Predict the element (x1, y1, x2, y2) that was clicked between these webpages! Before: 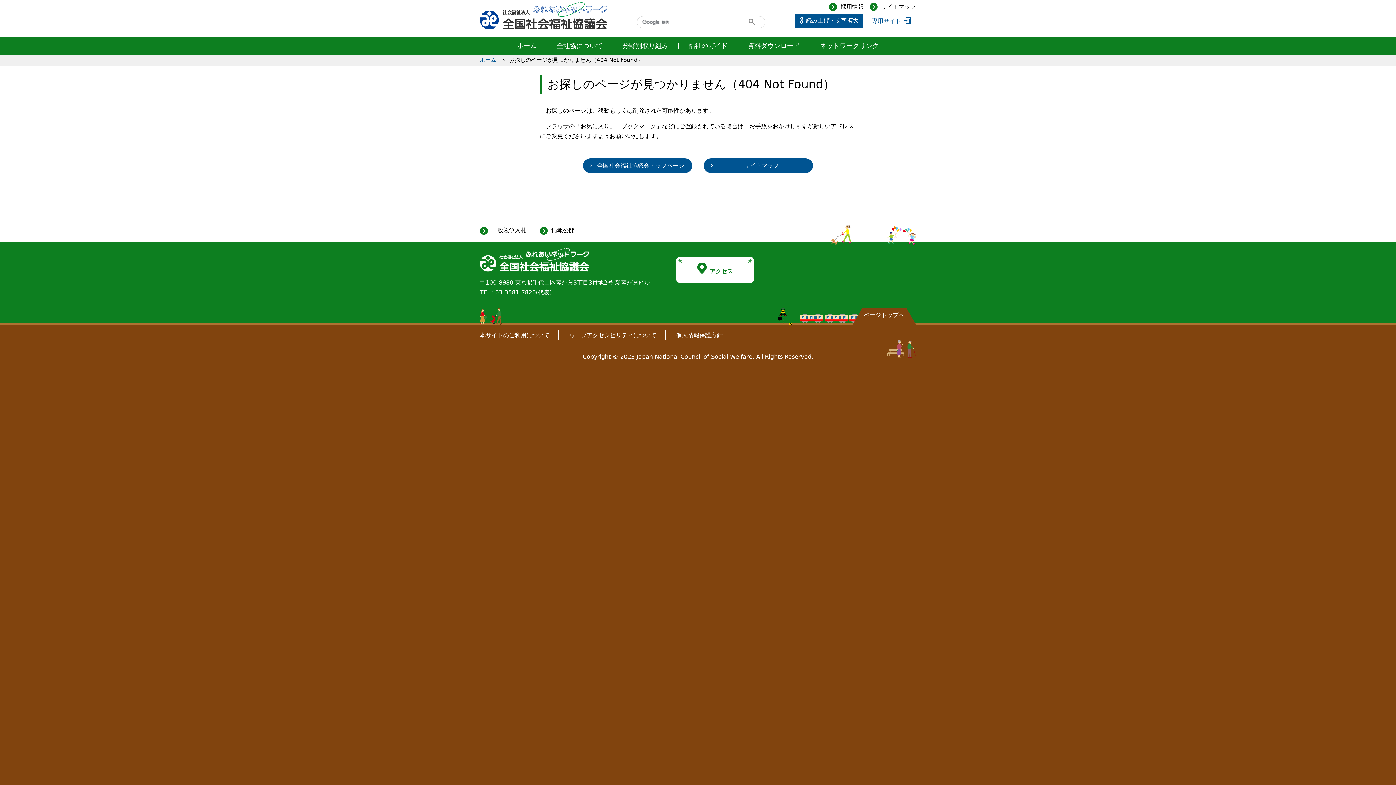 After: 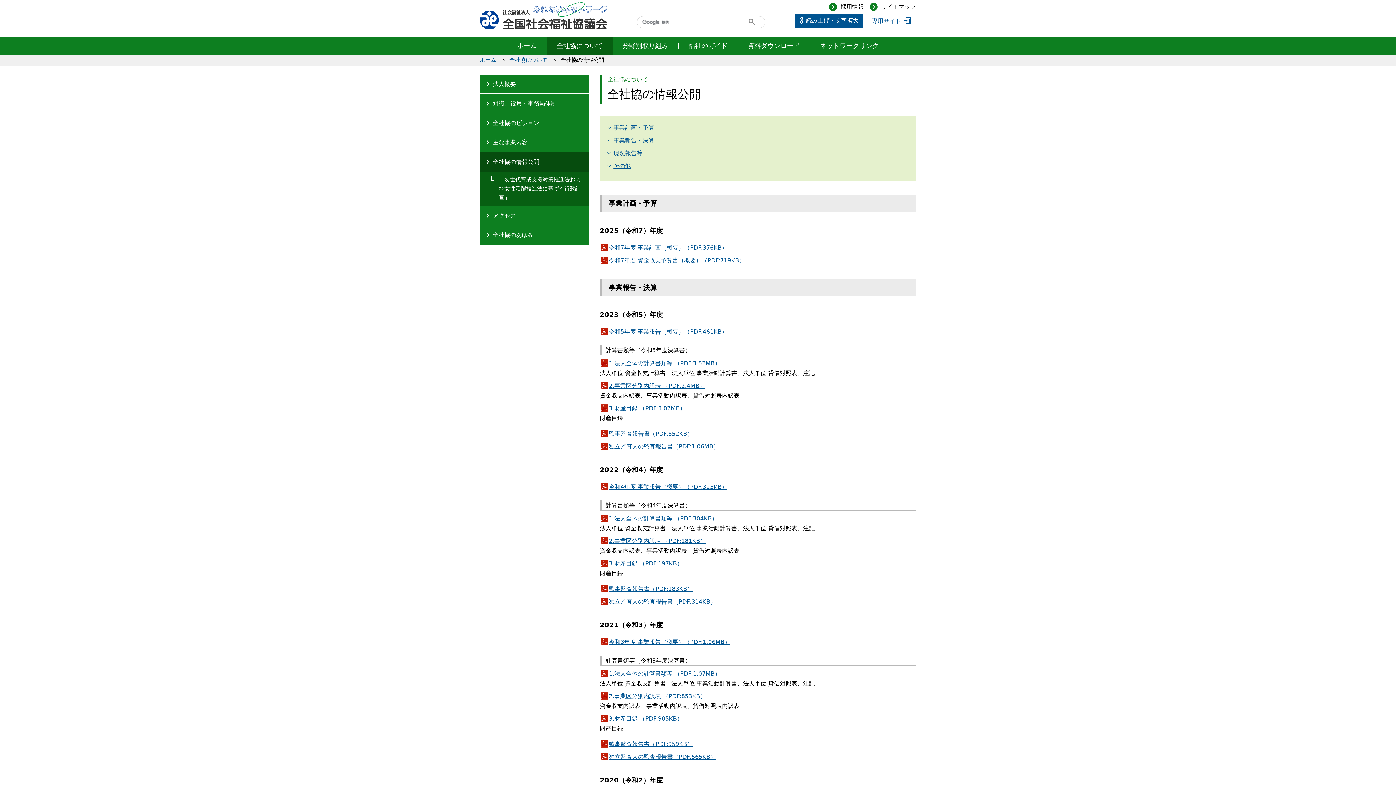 Action: label: 情報公開 bbox: (540, 226, 574, 233)